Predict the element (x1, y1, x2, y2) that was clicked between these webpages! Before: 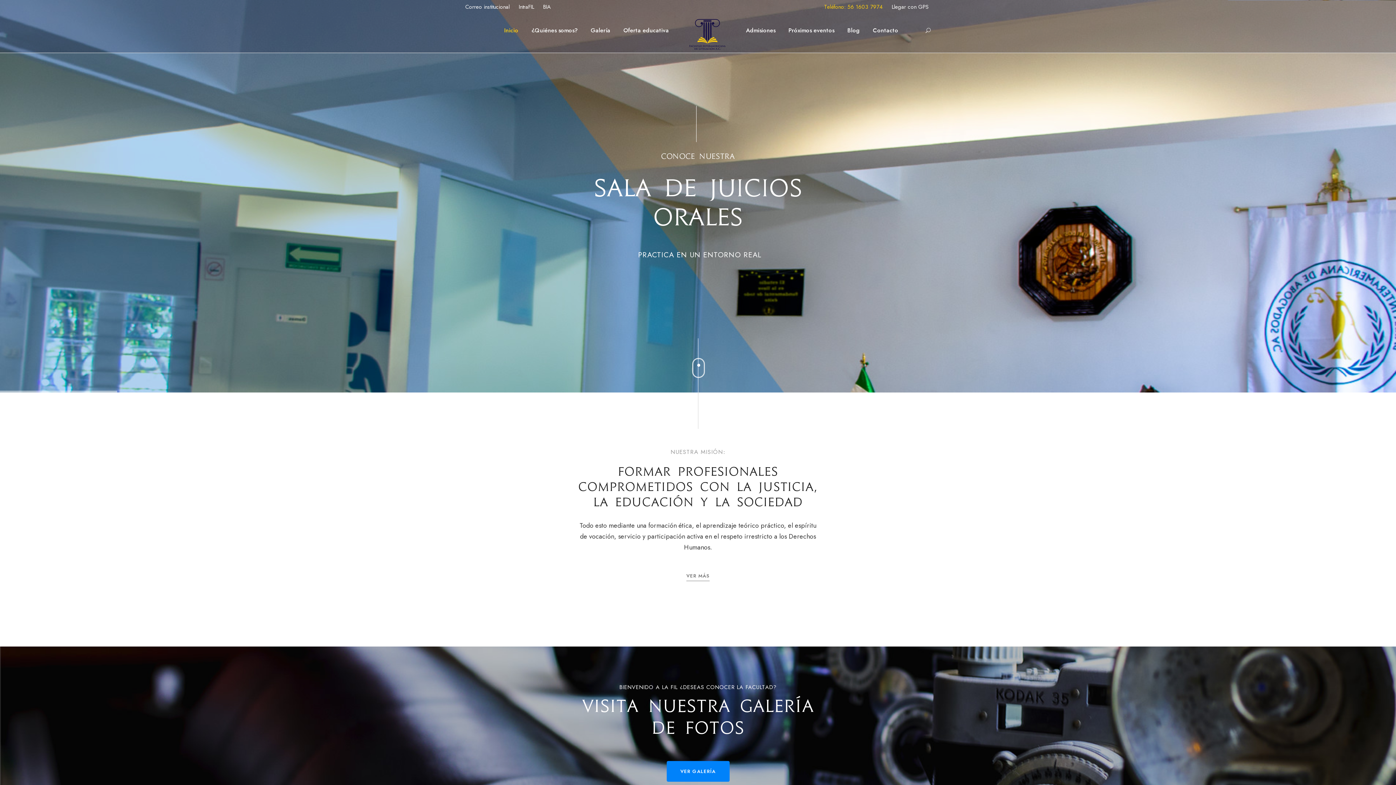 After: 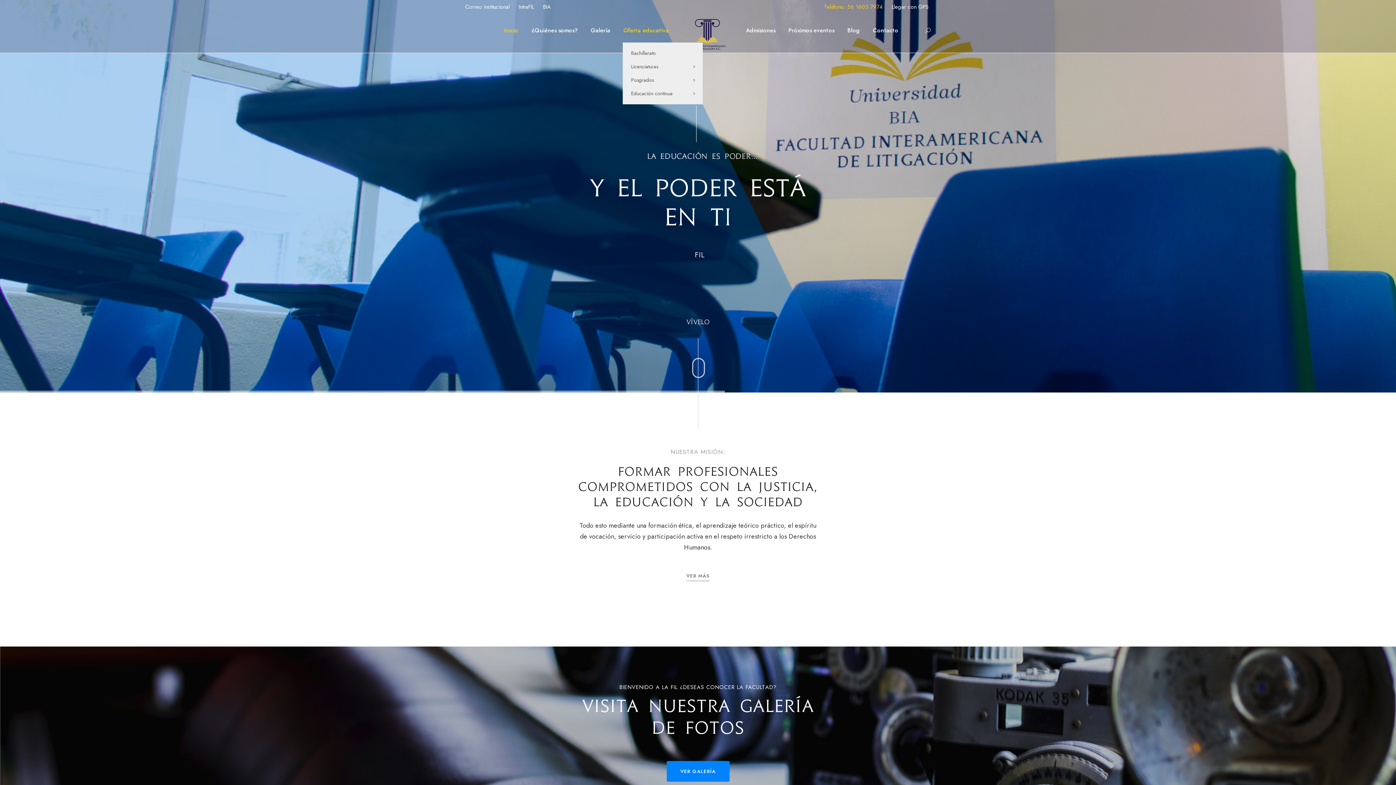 Action: bbox: (623, 16, 669, 42) label: Oferta educativa